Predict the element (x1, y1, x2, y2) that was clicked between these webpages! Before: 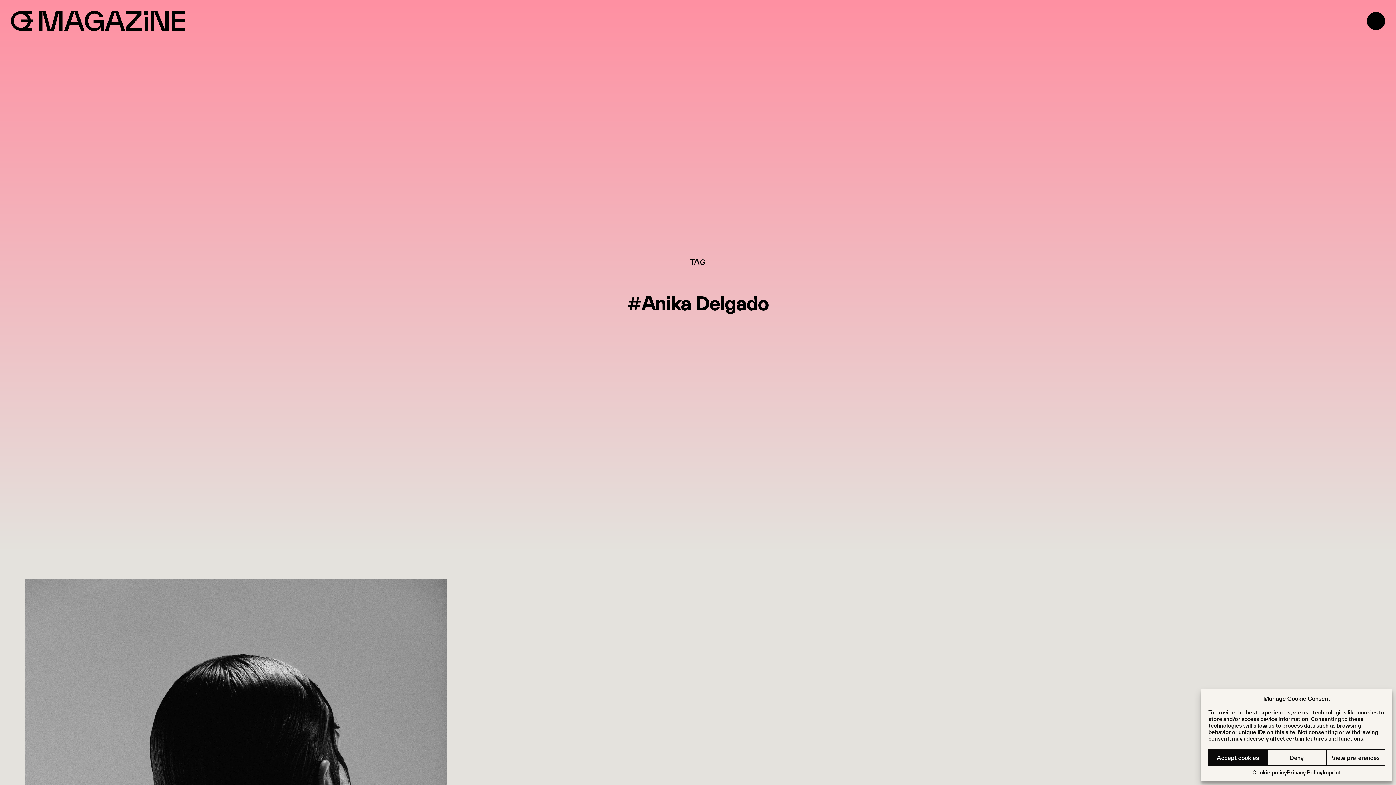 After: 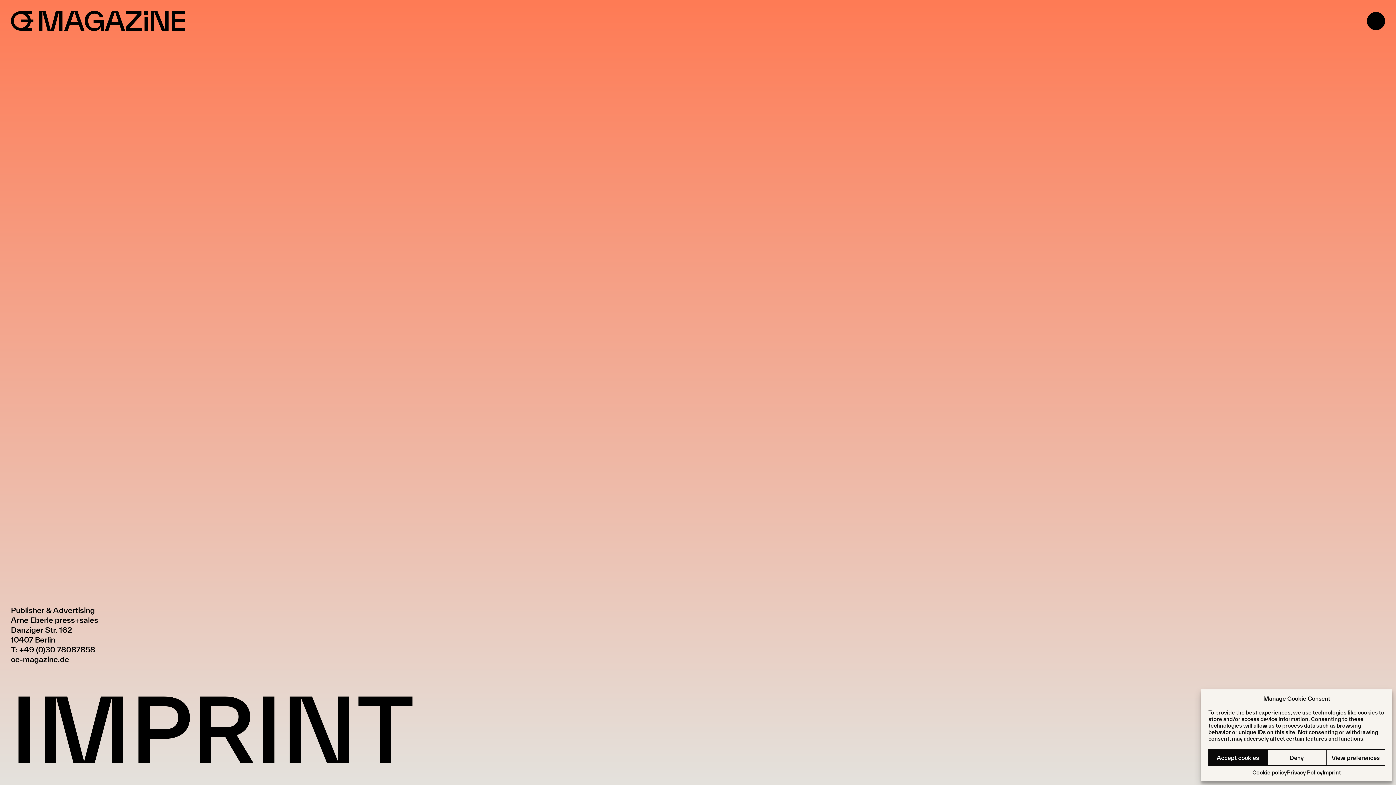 Action: label: Imprint bbox: (1322, 769, 1341, 776)